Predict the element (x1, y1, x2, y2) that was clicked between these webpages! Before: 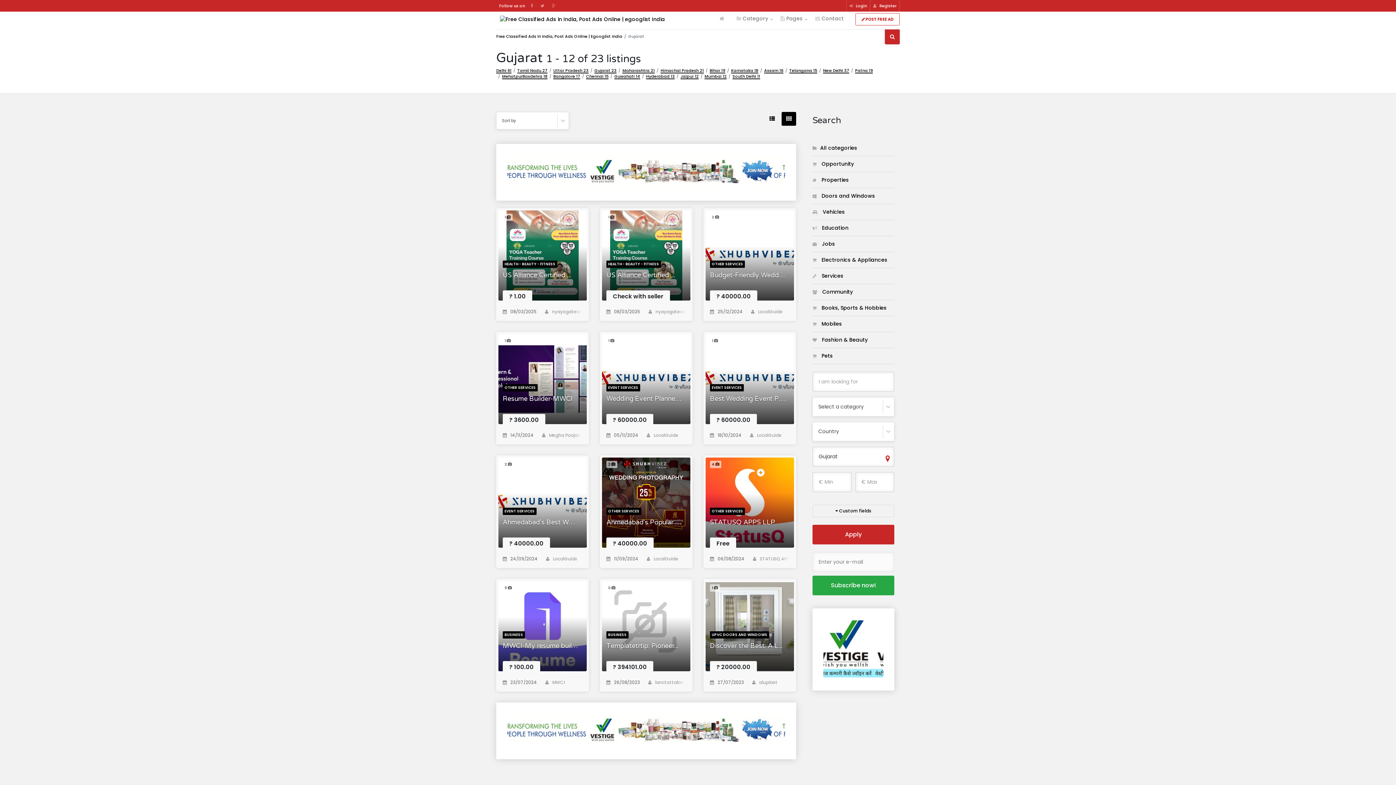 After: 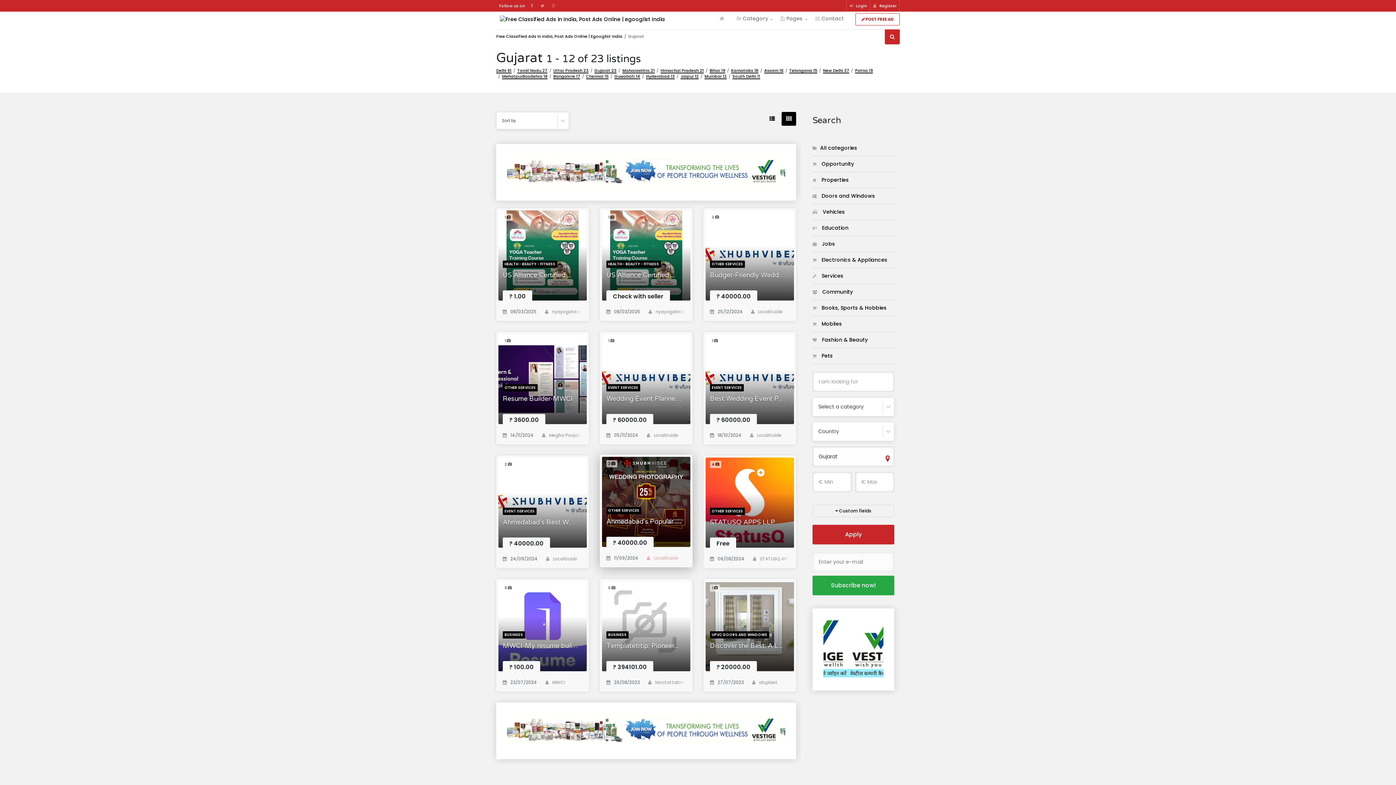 Action: label: LocalGuide bbox: (646, 555, 678, 562)